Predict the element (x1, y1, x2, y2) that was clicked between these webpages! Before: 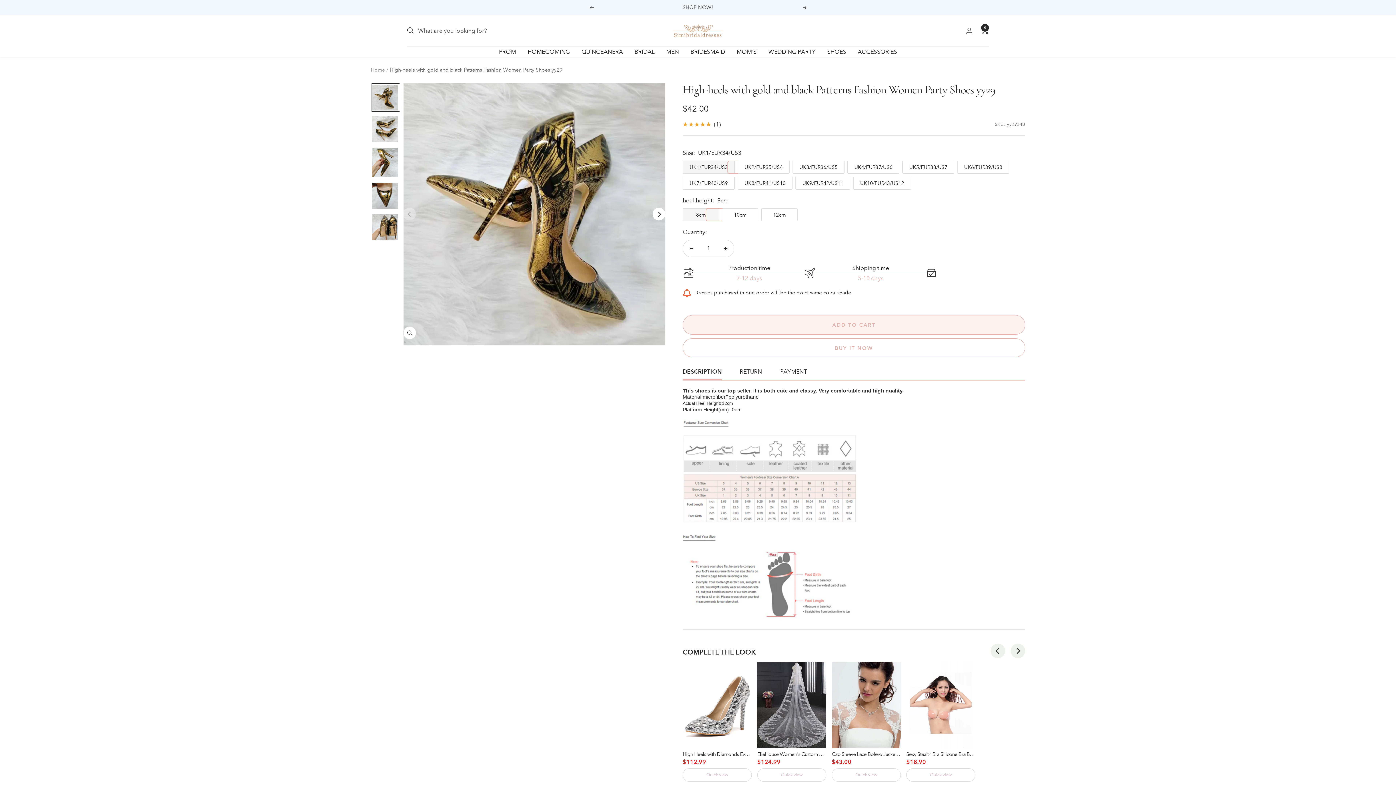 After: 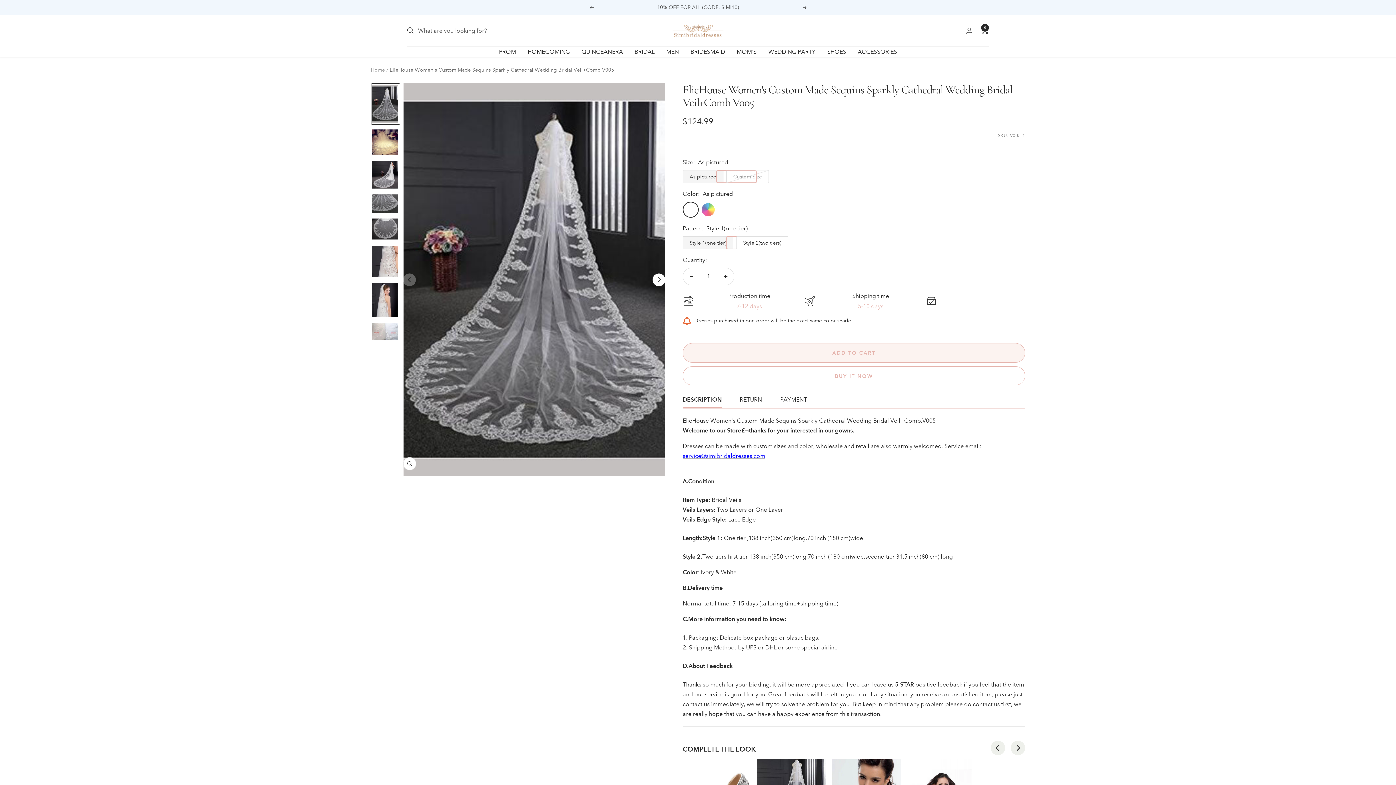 Action: label: ElieHouse Women's Custom Made Sequins Sparkly Cathedral Wedding Bridal Veil+Comb V005
Sale price
$124.99 bbox: (757, 662, 826, 768)